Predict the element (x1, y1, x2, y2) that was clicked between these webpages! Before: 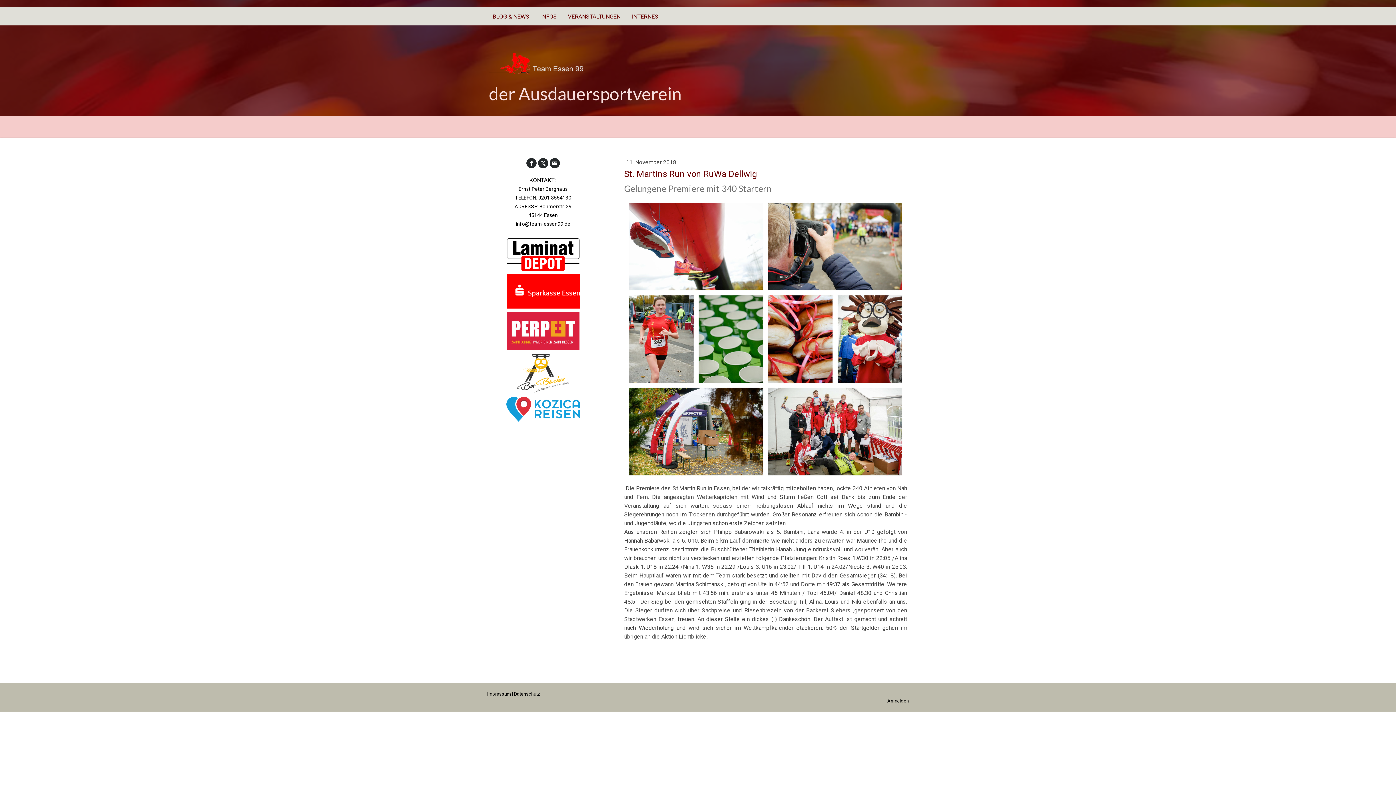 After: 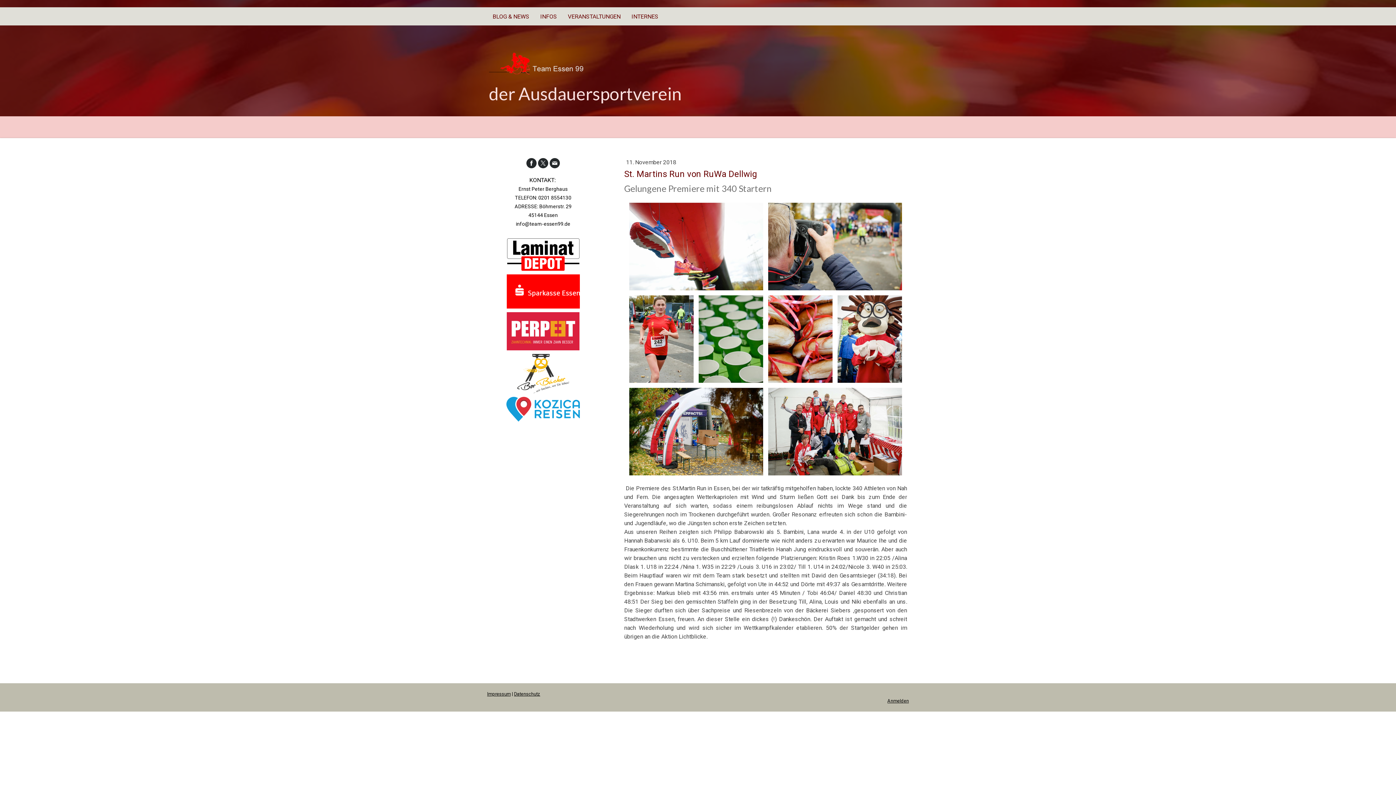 Action: bbox: (506, 313, 579, 319)